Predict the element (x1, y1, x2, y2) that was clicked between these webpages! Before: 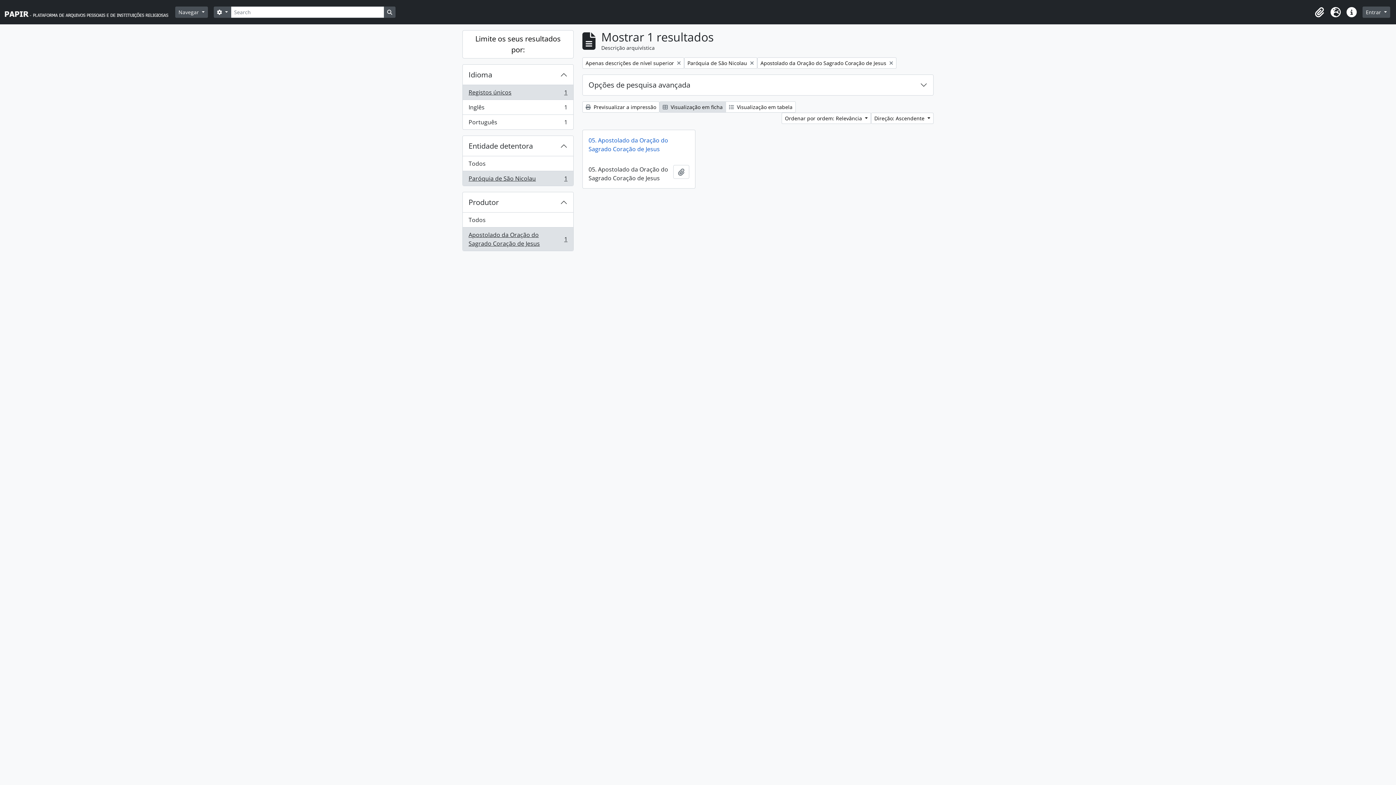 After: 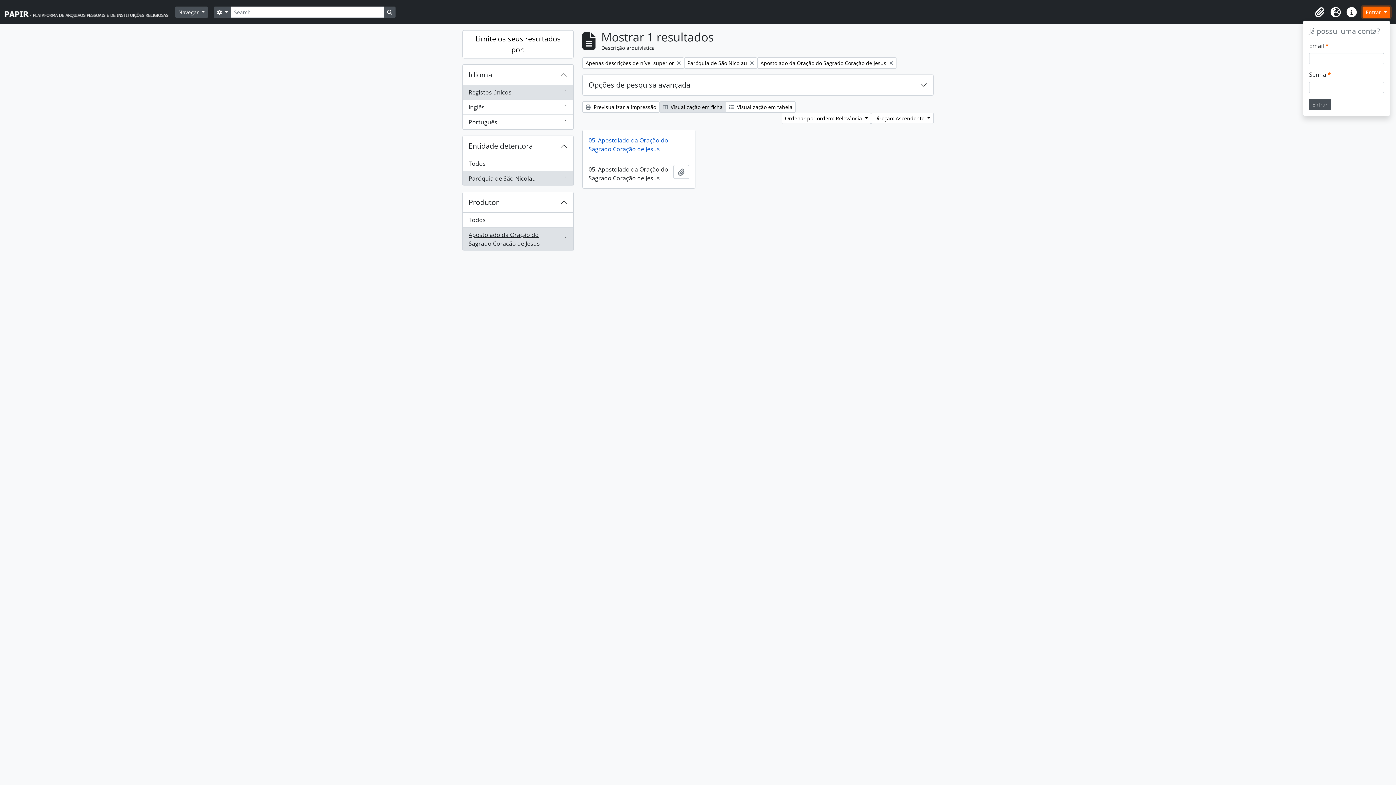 Action: bbox: (1362, 6, 1390, 17) label: Entrar 